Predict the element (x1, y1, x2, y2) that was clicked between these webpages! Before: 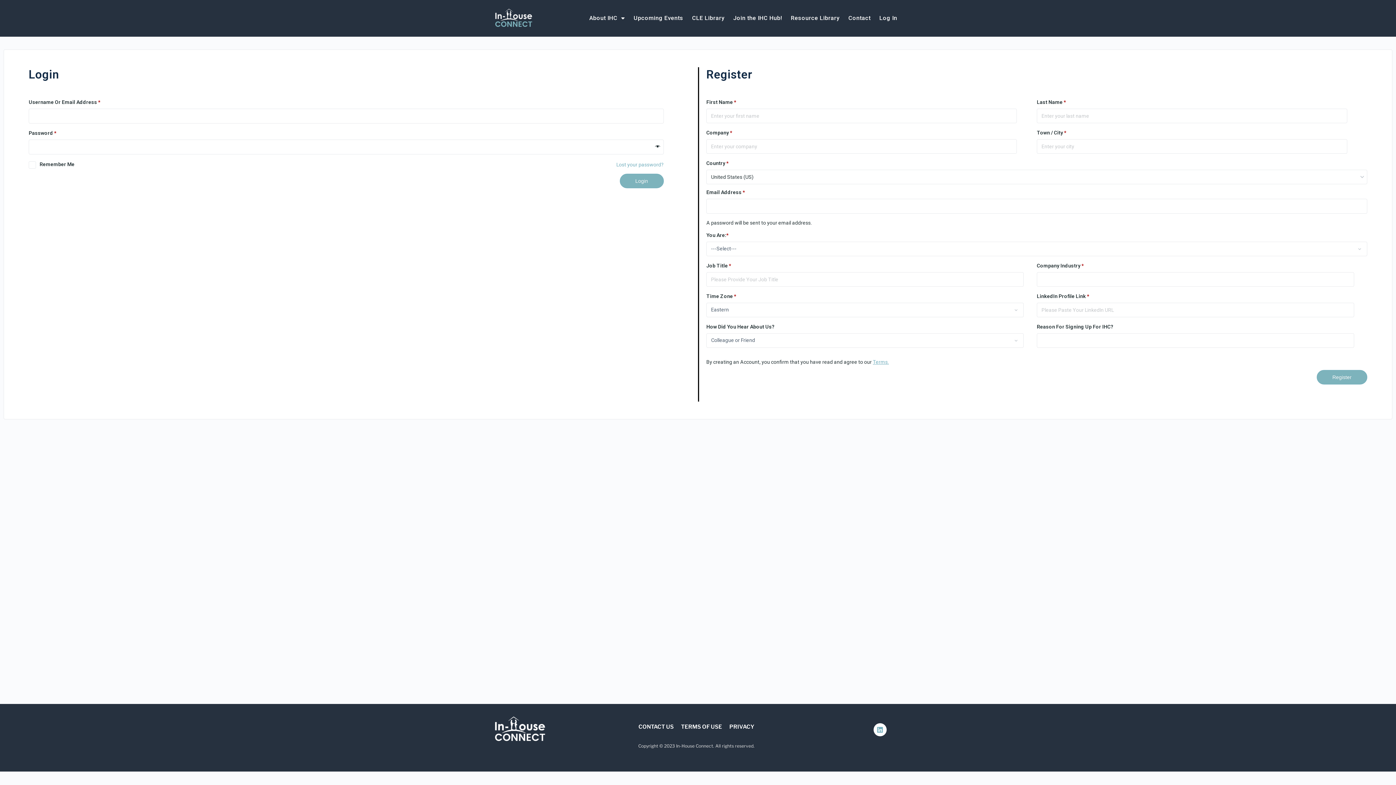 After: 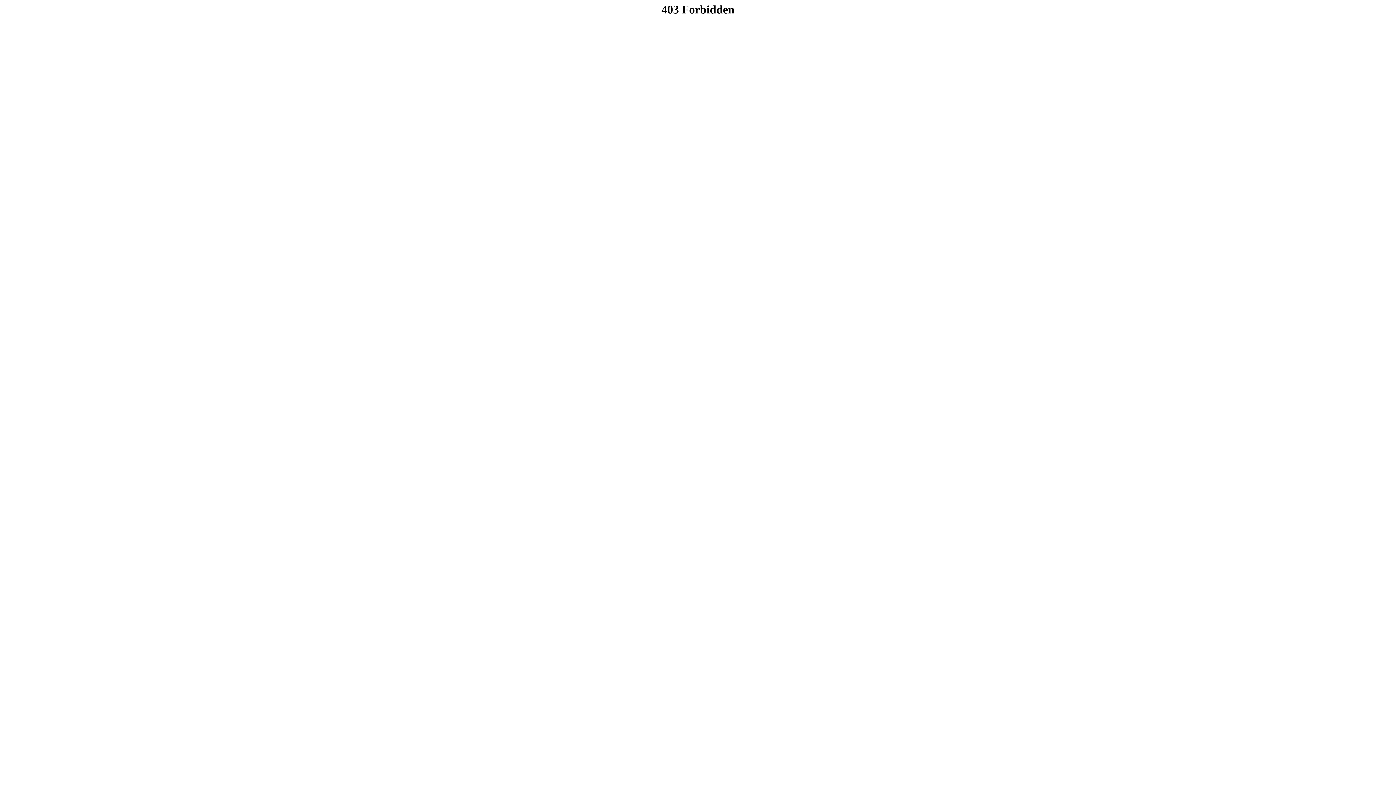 Action: label: CLE Library bbox: (687, 14, 729, 21)